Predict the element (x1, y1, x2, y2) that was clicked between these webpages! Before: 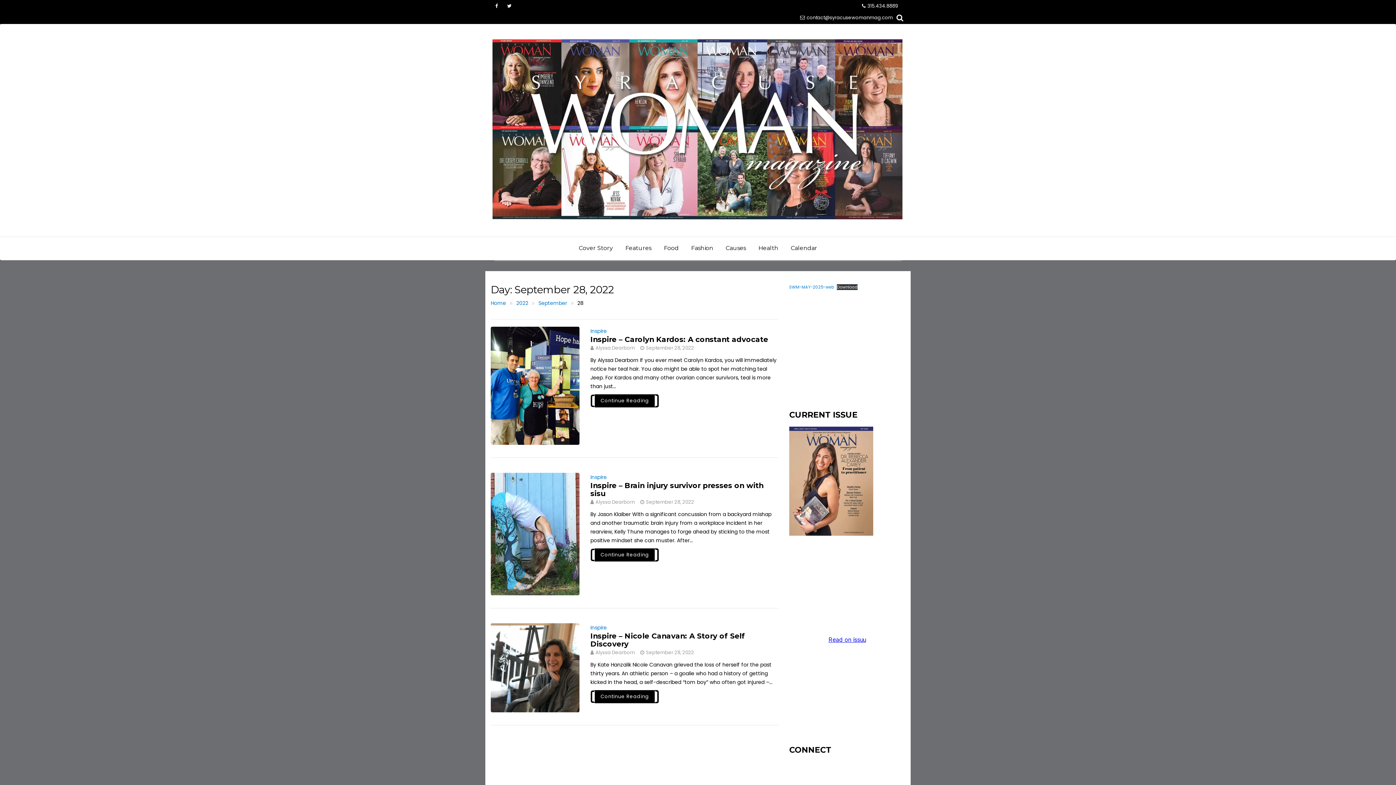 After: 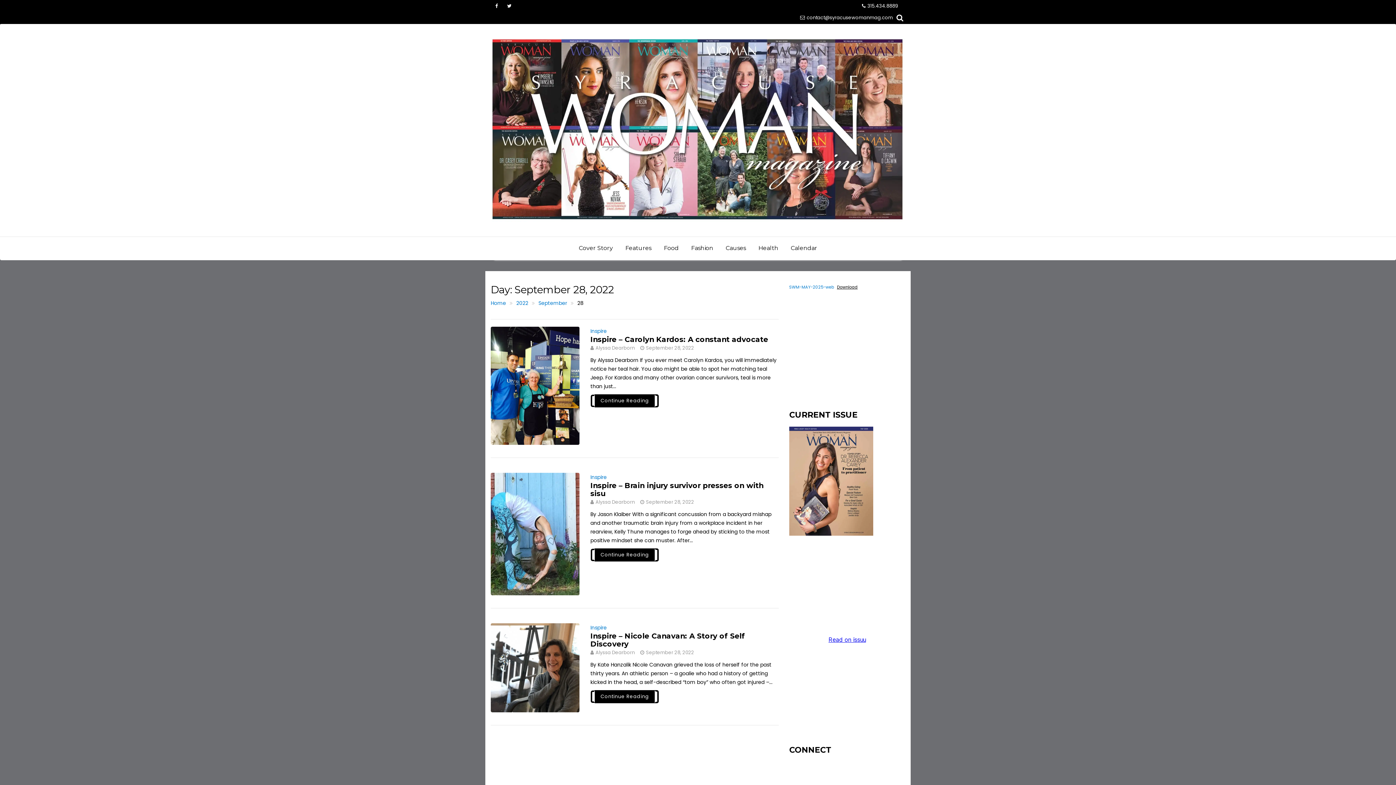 Action: label: Download bbox: (837, 284, 857, 290)